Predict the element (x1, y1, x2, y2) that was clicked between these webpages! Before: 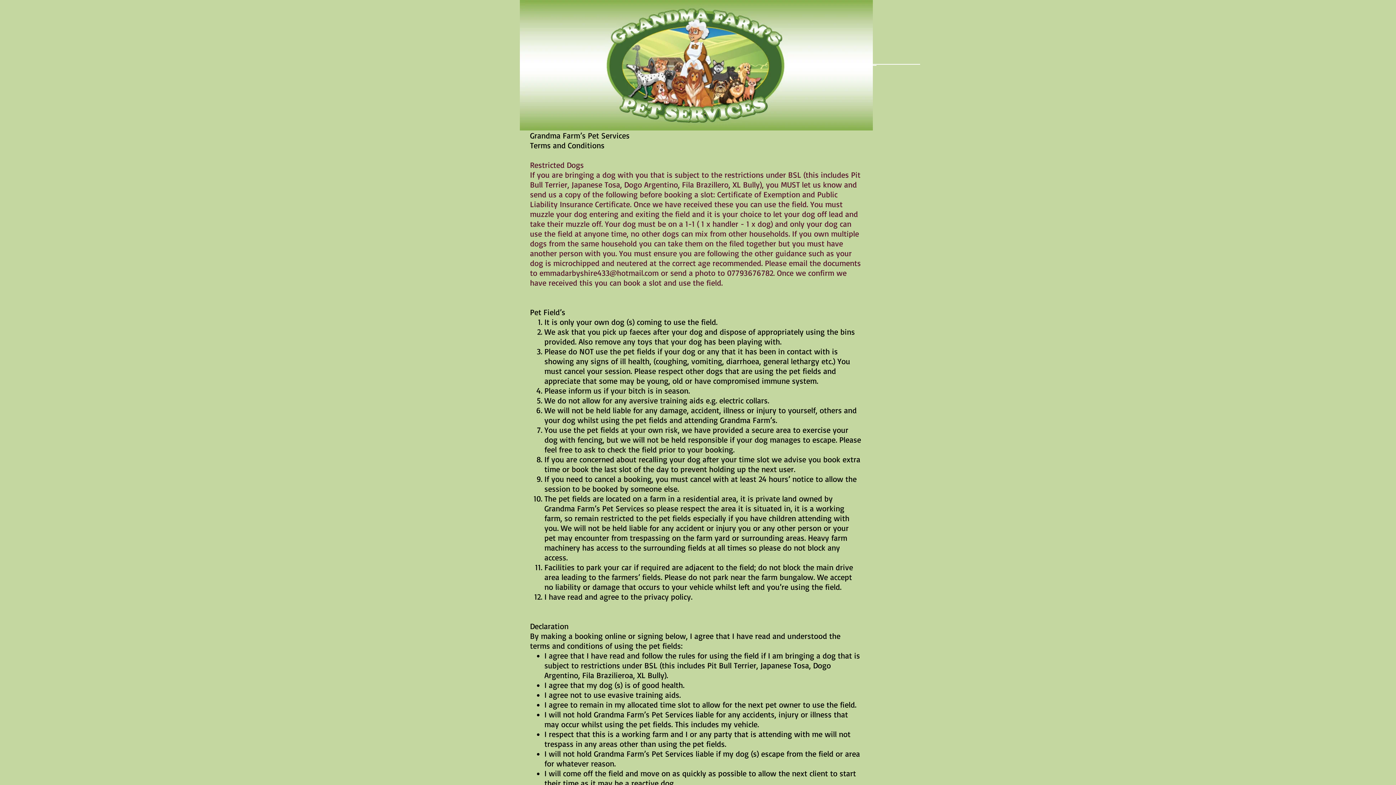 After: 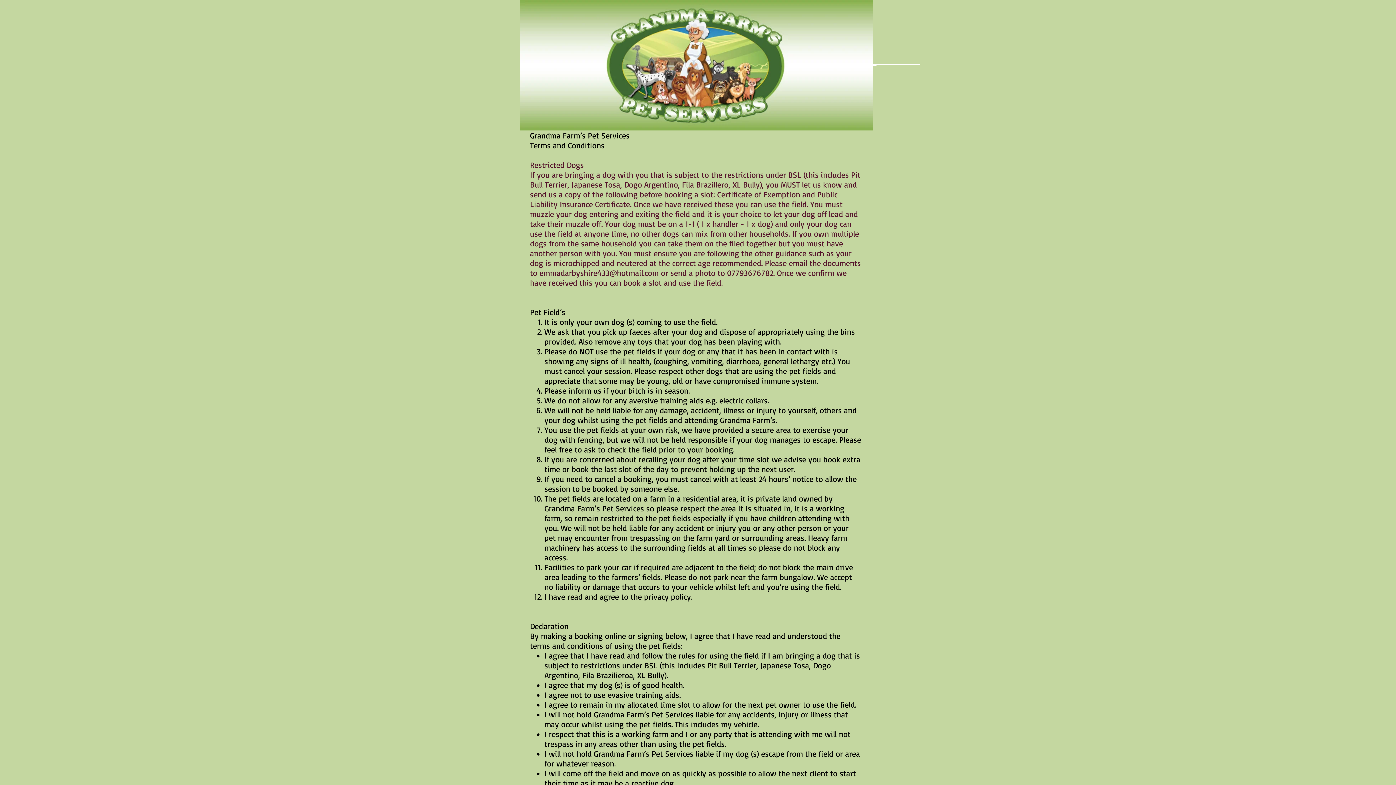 Action: bbox: (539, 268, 658, 277) label: emmadarbyshire433@hotmail.com